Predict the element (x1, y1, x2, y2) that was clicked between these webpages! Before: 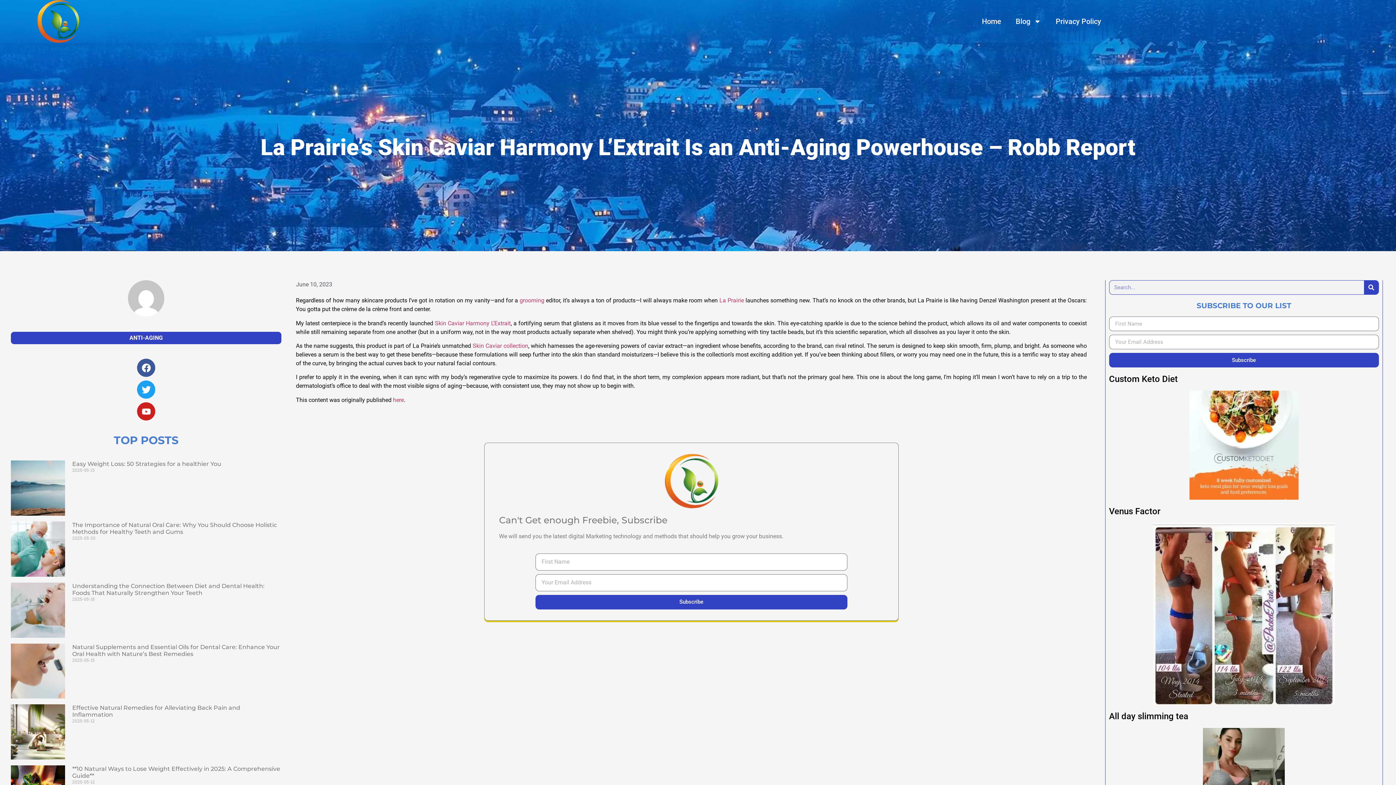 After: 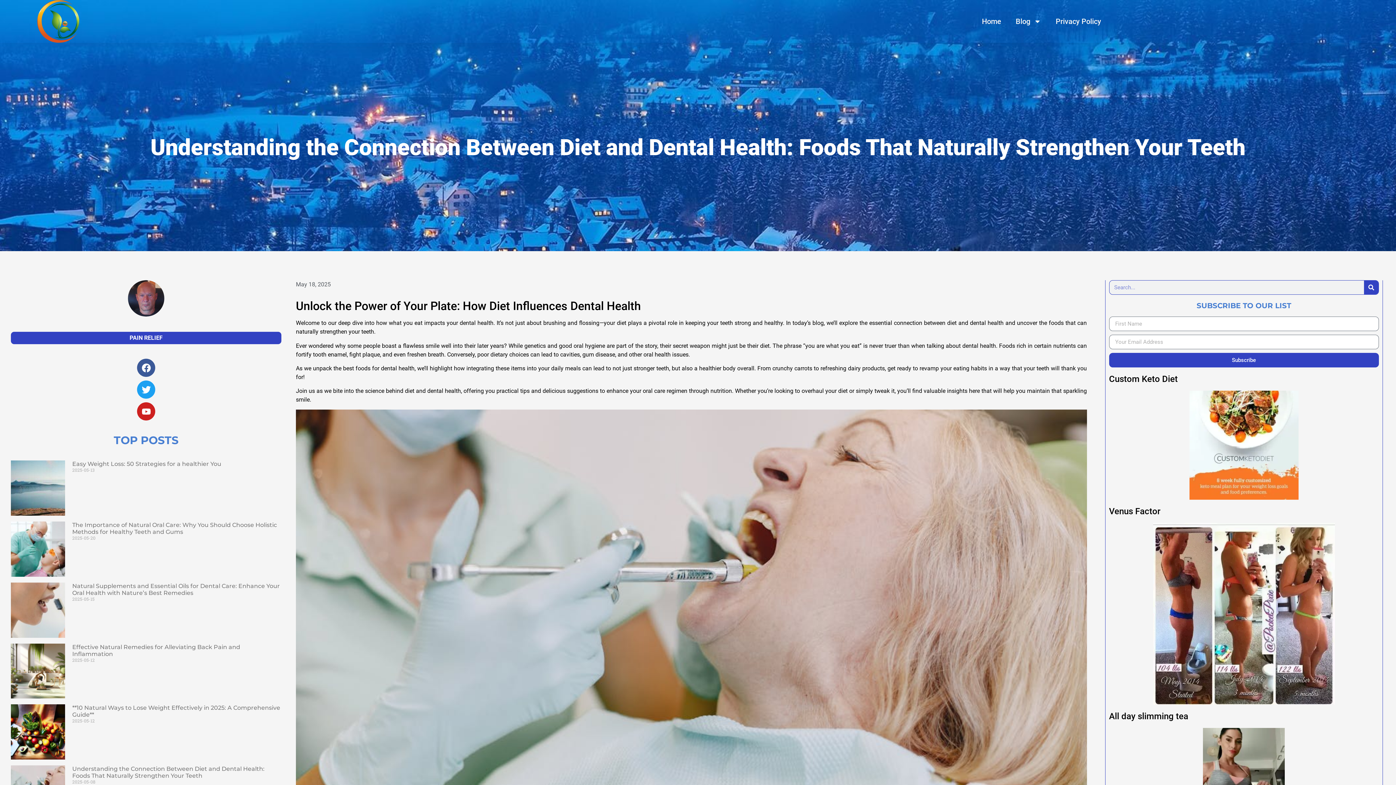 Action: label: Understanding the Connection Between Diet and Dental Health: Foods That Naturally Strengthen Your Teeth bbox: (72, 582, 264, 596)